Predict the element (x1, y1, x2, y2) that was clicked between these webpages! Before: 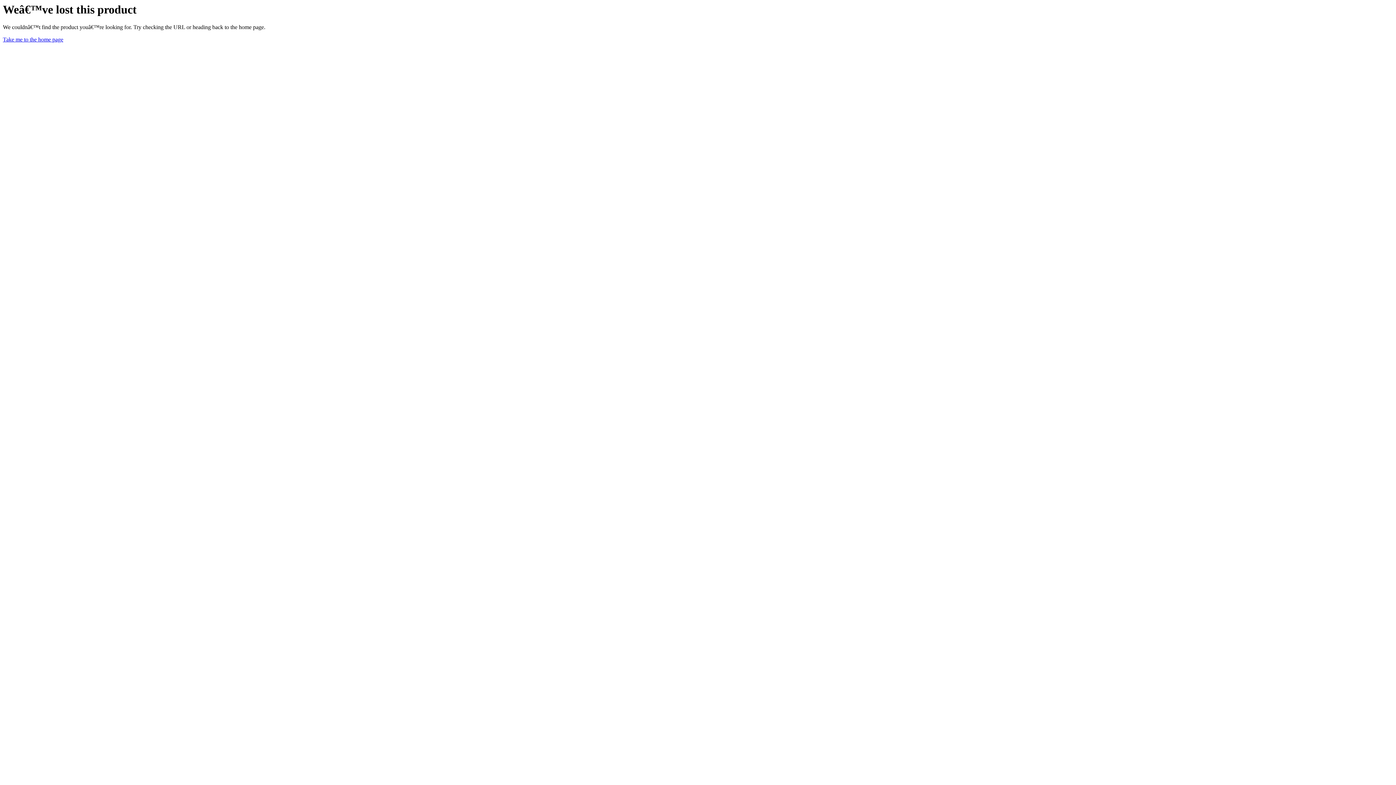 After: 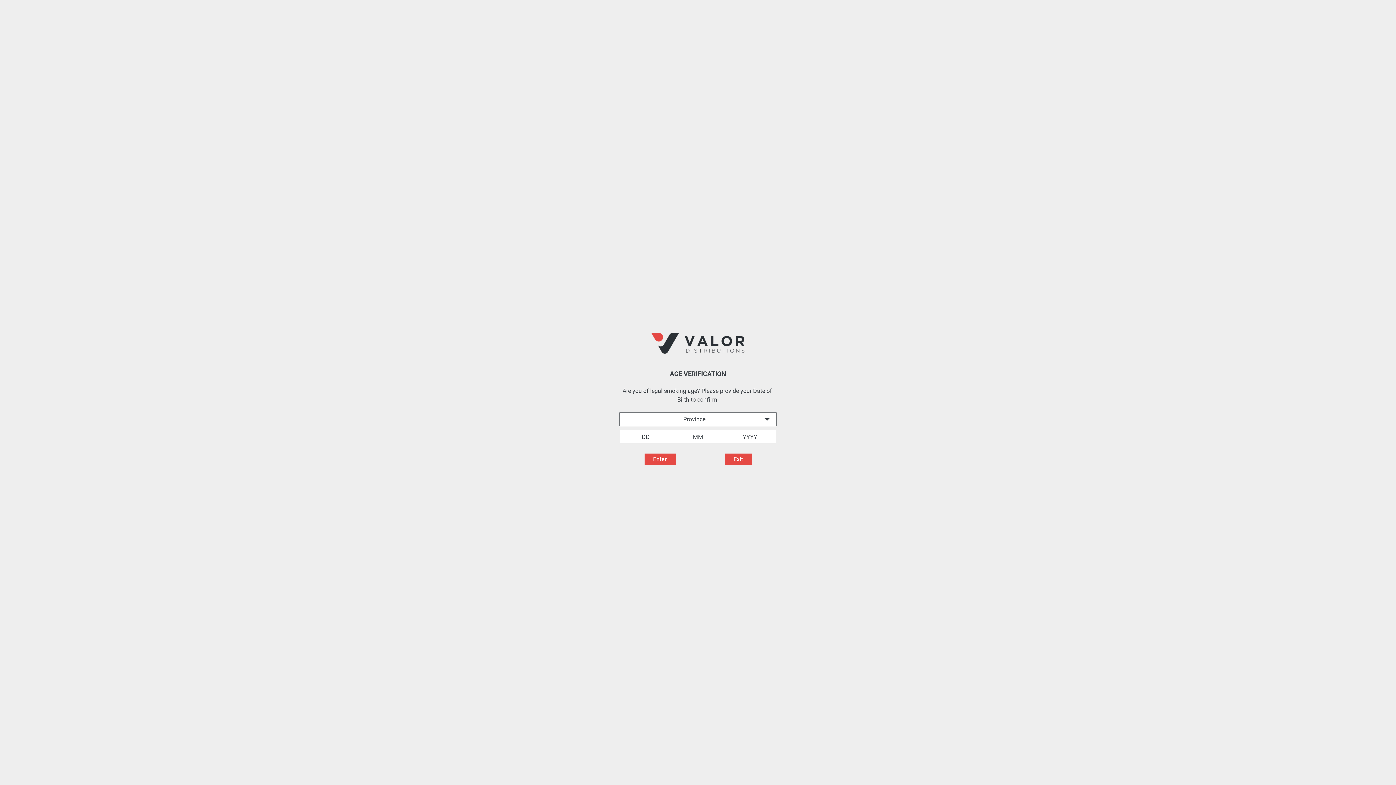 Action: label: Take me to the home page bbox: (2, 36, 63, 42)